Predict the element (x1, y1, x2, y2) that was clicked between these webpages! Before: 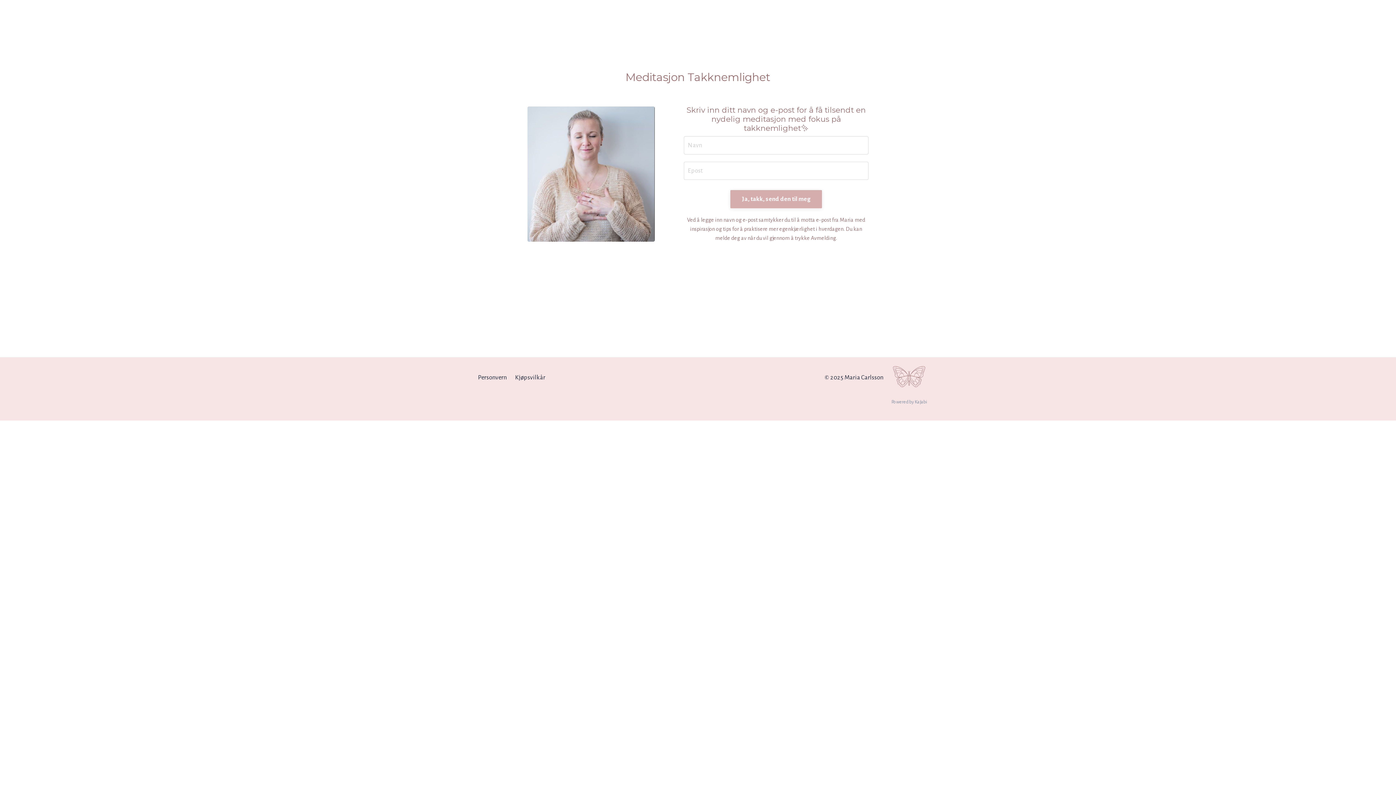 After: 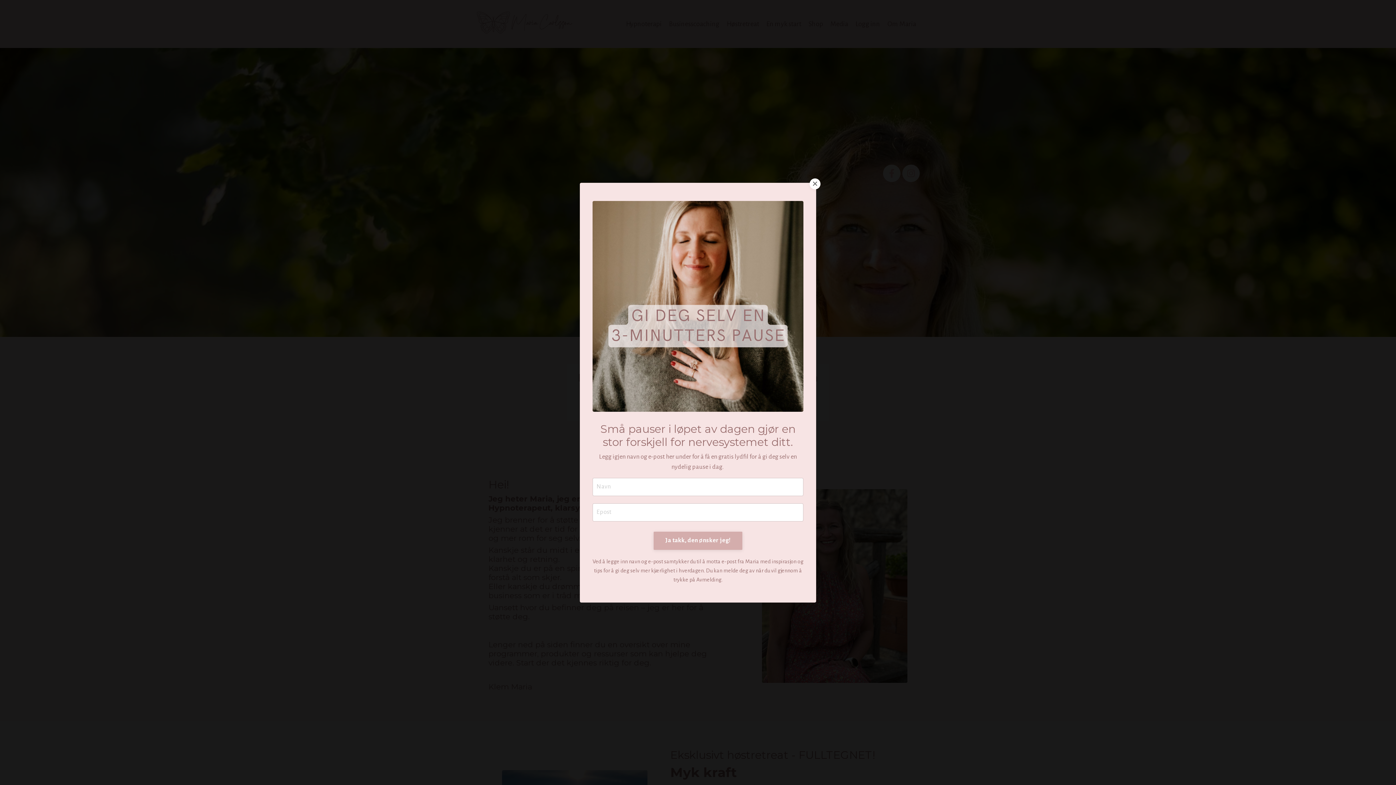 Action: bbox: (890, 364, 927, 389)